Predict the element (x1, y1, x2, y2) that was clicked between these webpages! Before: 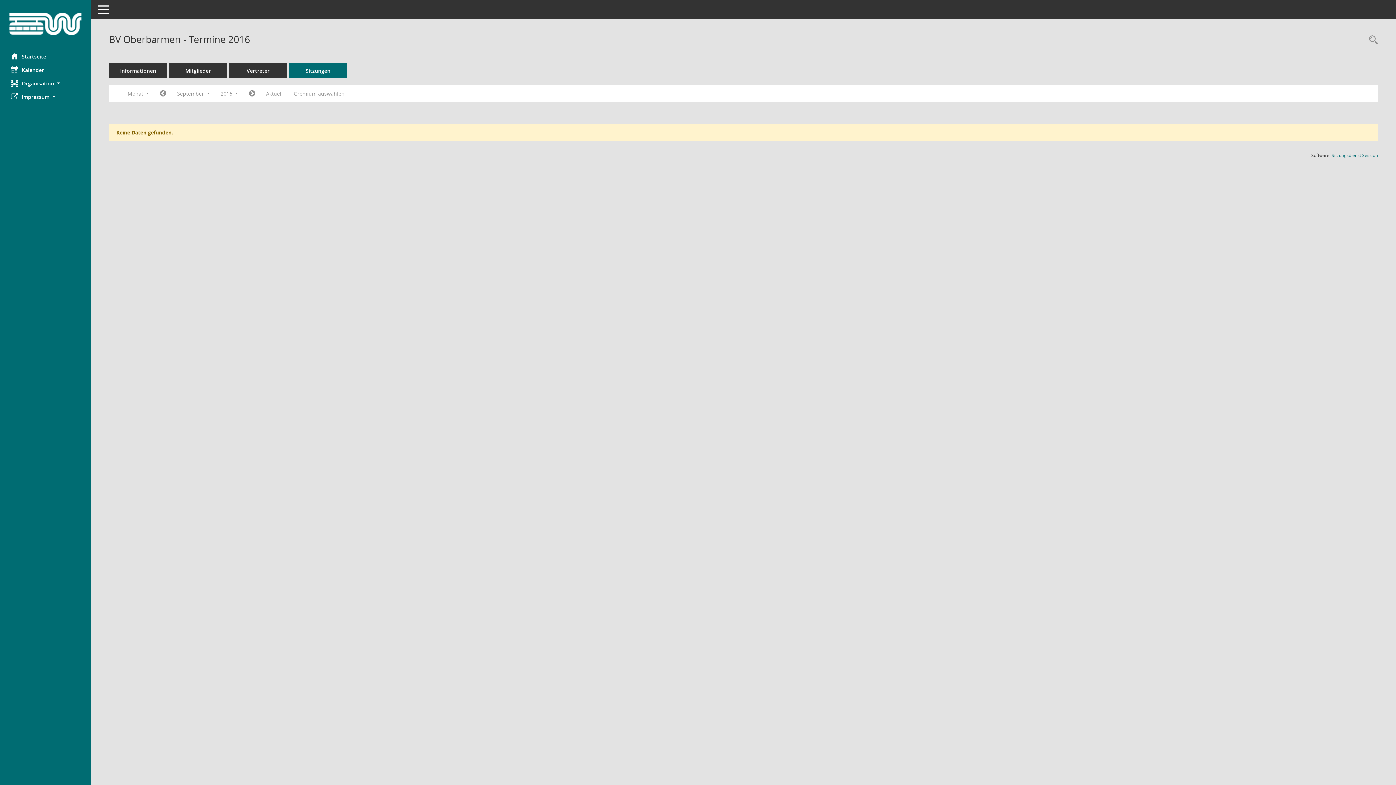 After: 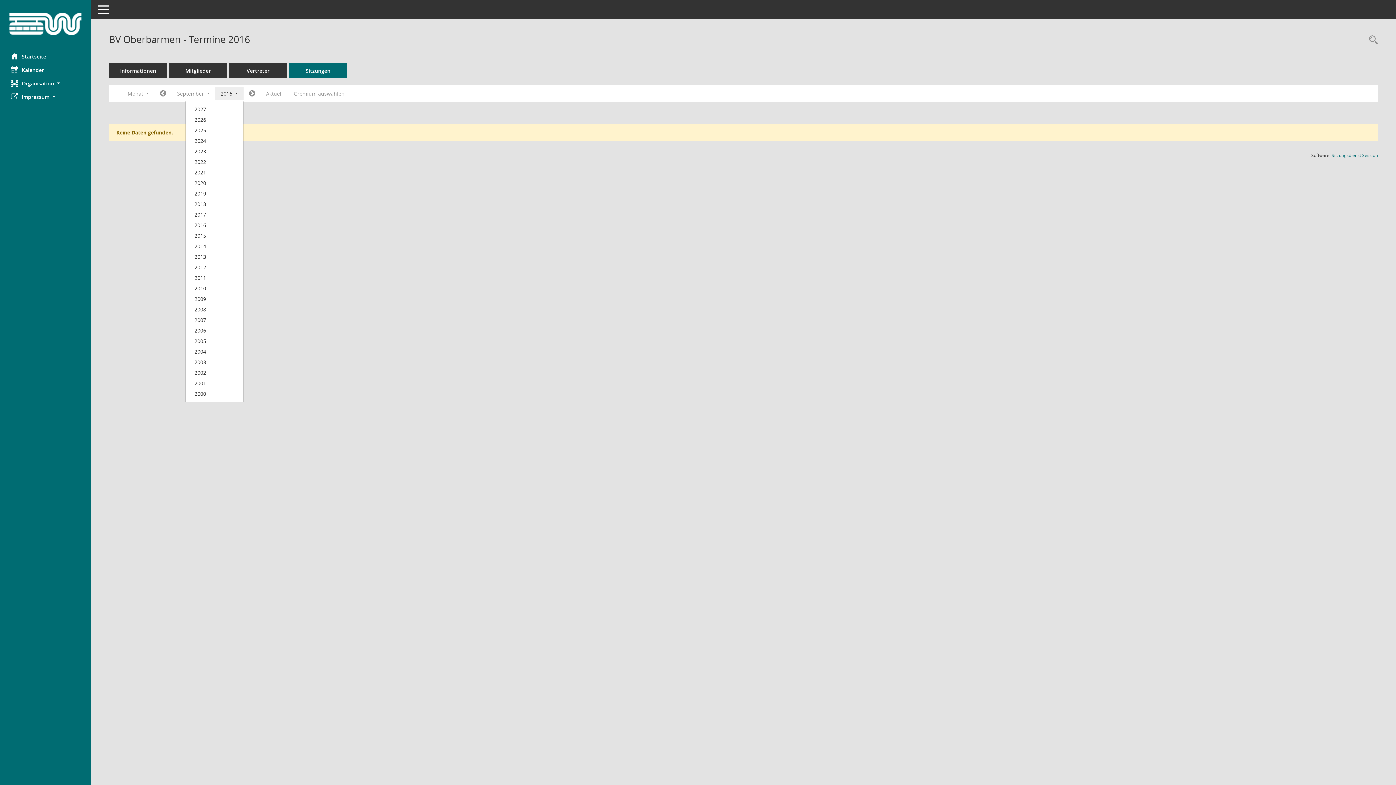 Action: label: Jahr auswählen bbox: (215, 87, 243, 100)